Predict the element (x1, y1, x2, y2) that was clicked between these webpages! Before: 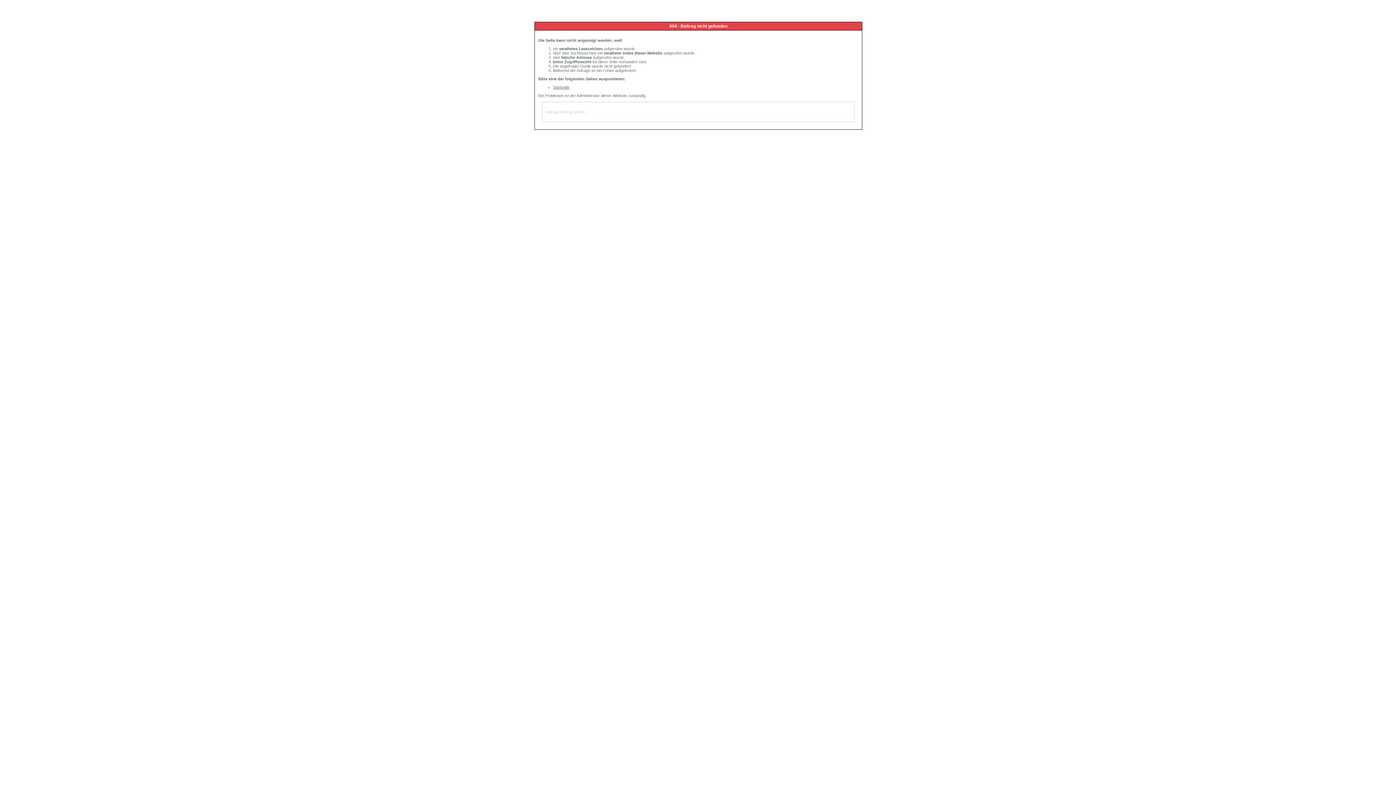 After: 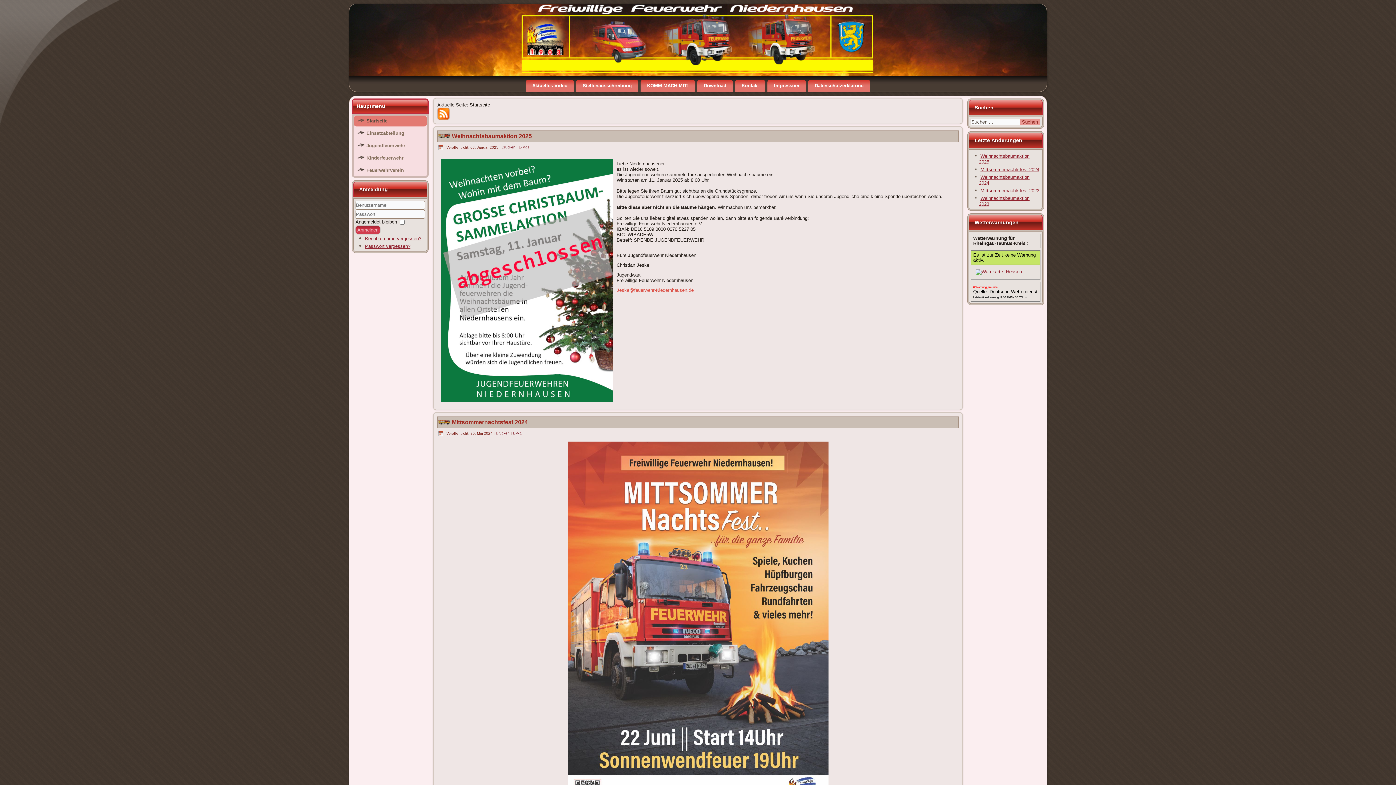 Action: bbox: (553, 85, 569, 89) label: Startseite